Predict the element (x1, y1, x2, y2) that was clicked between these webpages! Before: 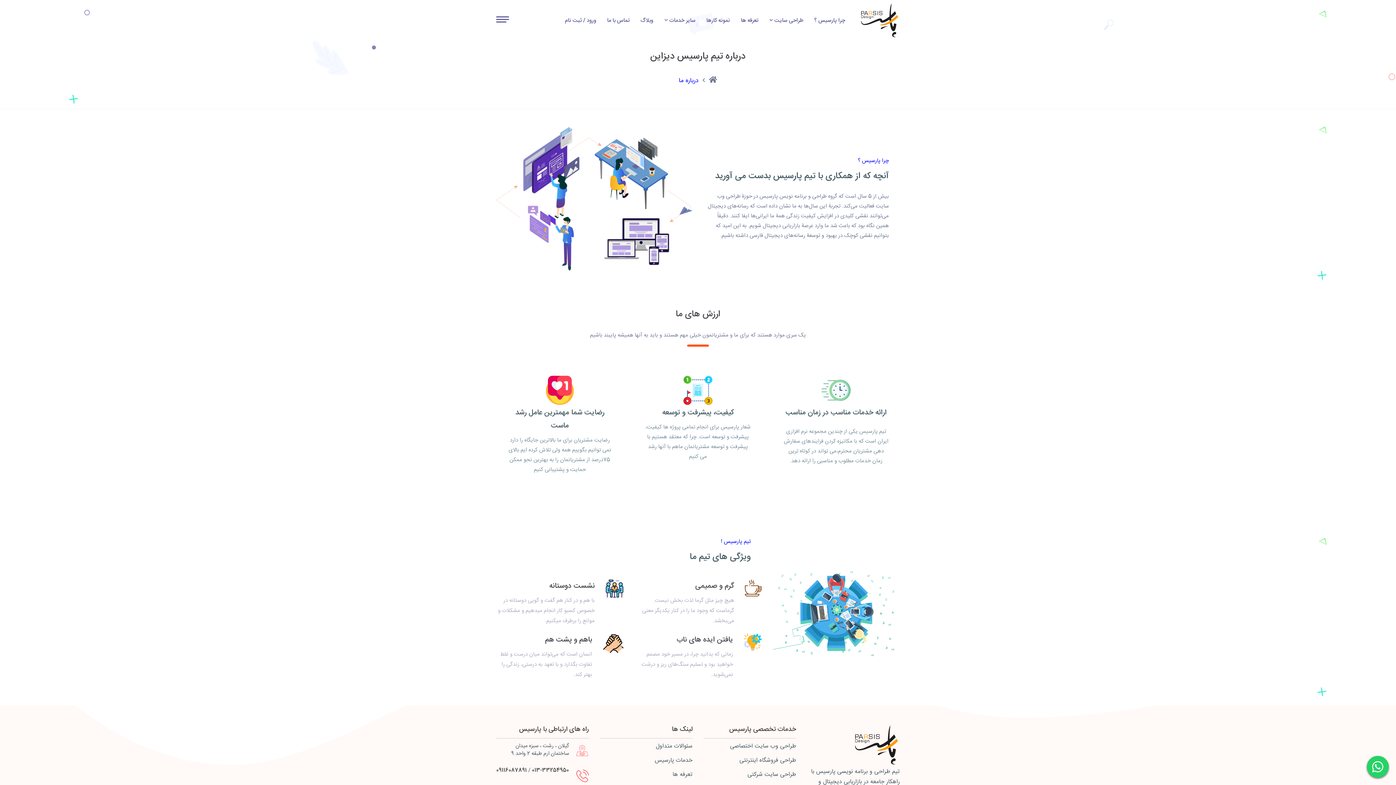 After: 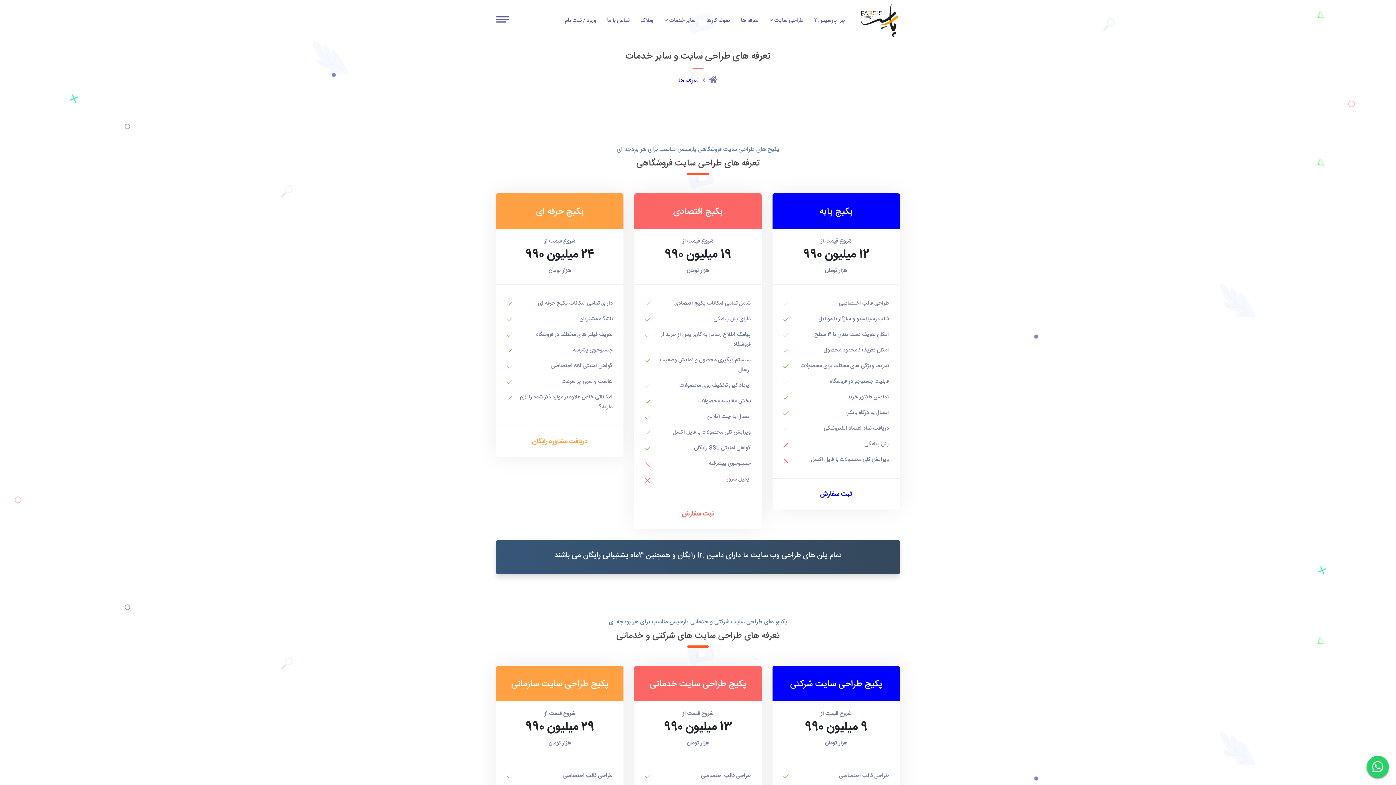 Action: bbox: (741, 16, 758, 24) label: تعرفه ها